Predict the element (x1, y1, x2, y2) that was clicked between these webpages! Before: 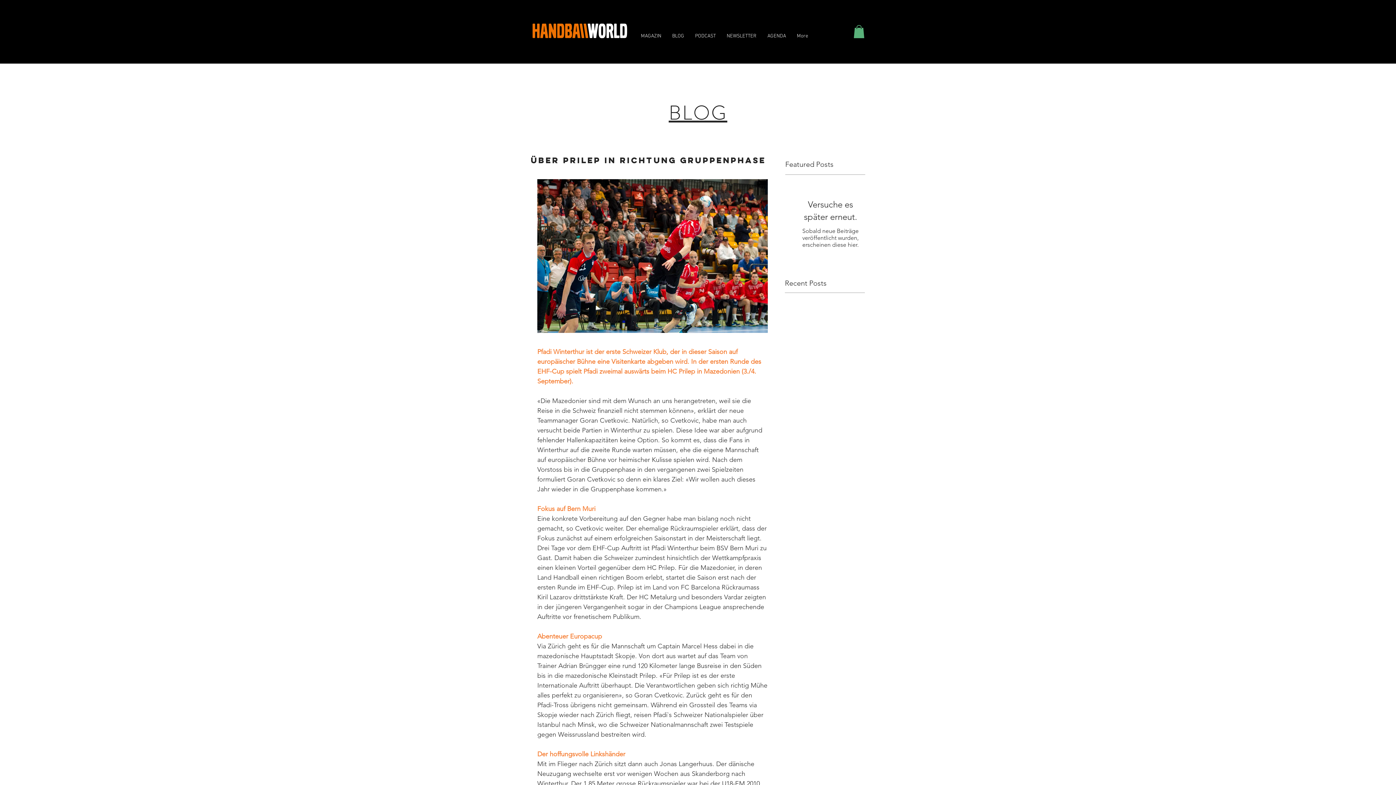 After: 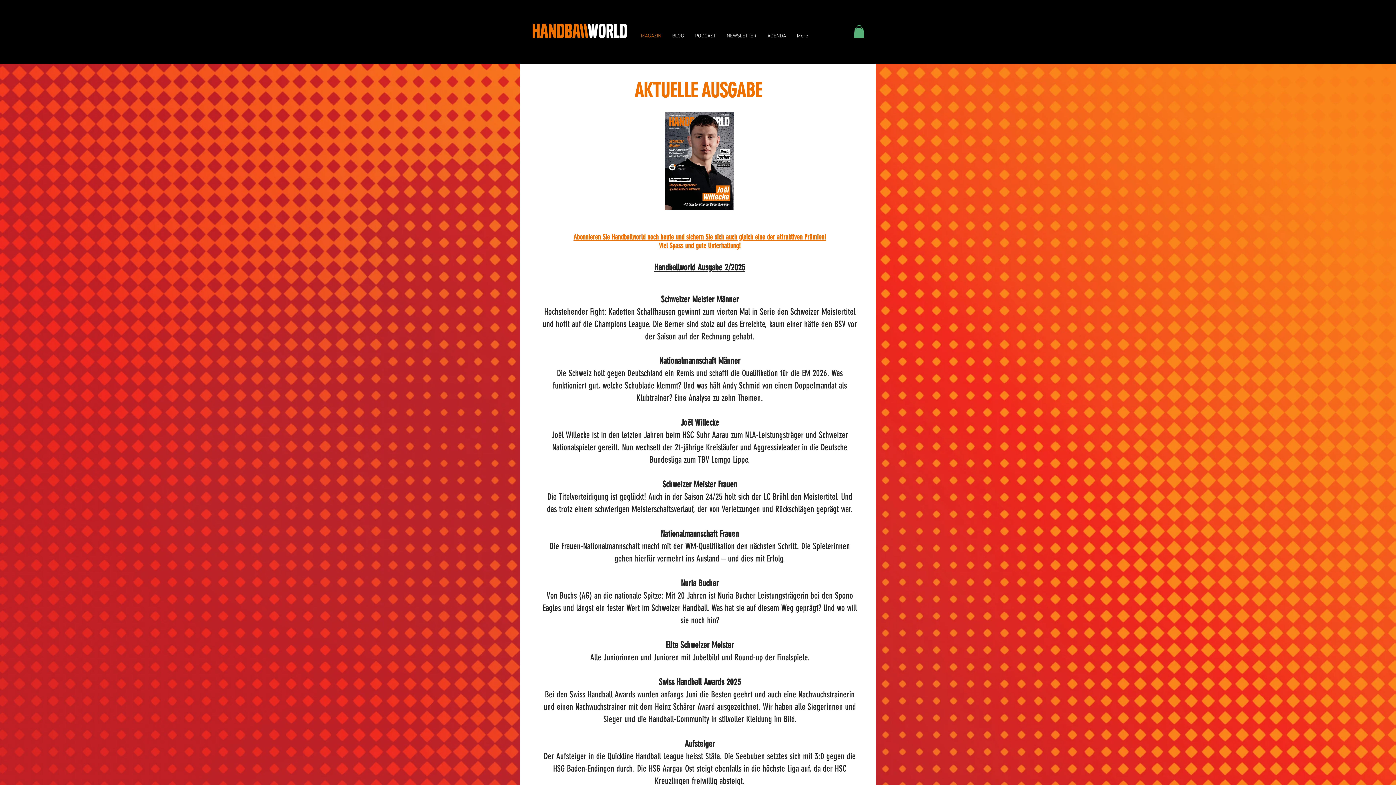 Action: bbox: (635, 29, 666, 43) label: MAGAZIN